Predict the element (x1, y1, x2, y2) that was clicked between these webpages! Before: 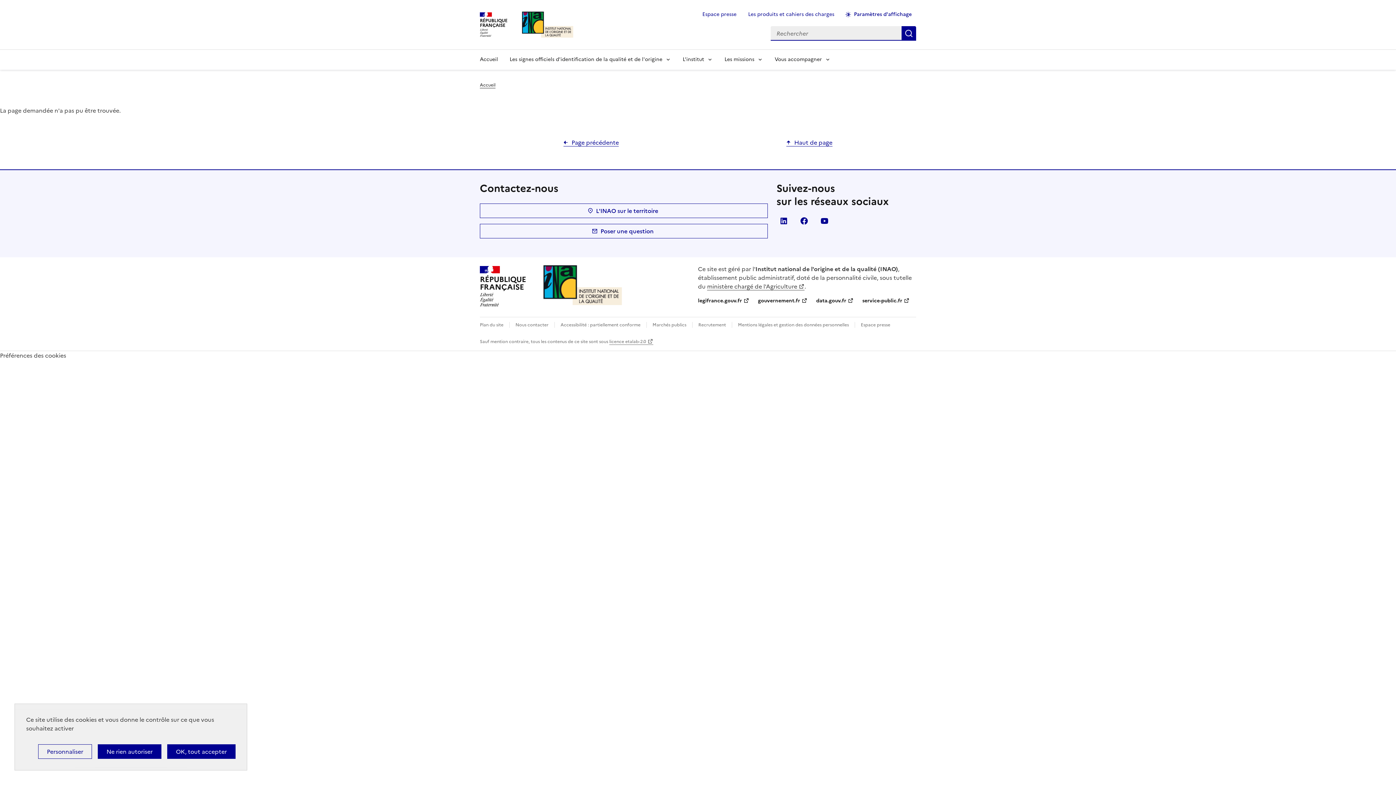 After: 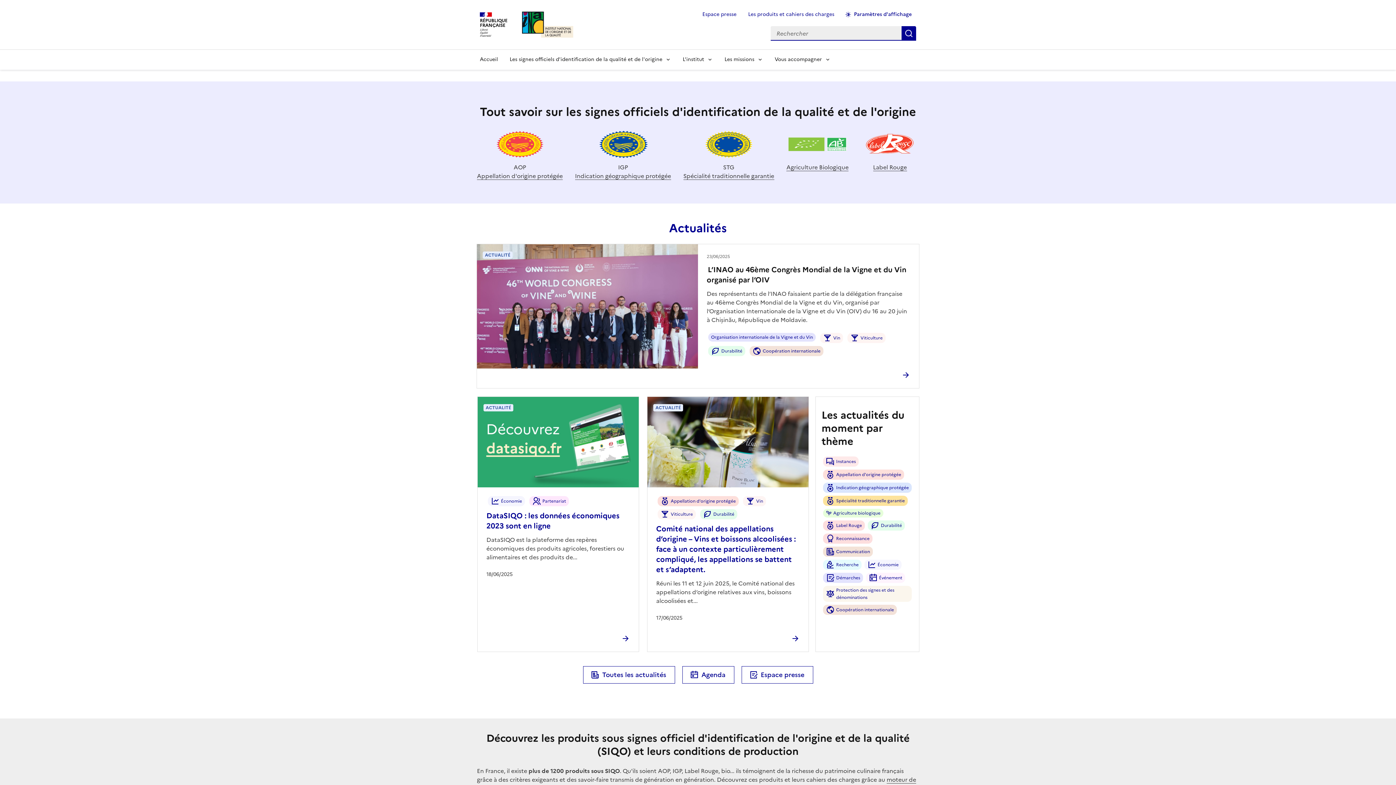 Action: bbox: (480, 81, 495, 88) label: Accueil